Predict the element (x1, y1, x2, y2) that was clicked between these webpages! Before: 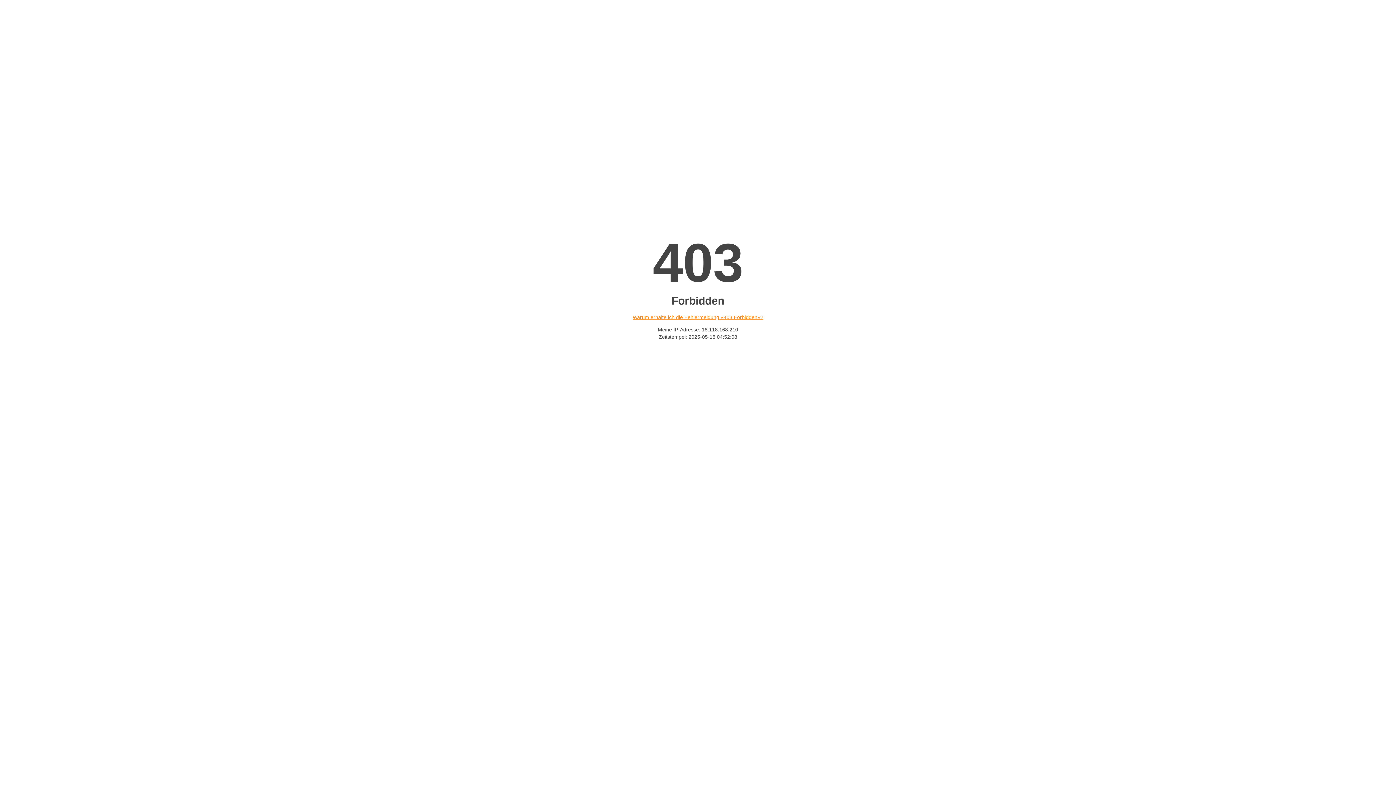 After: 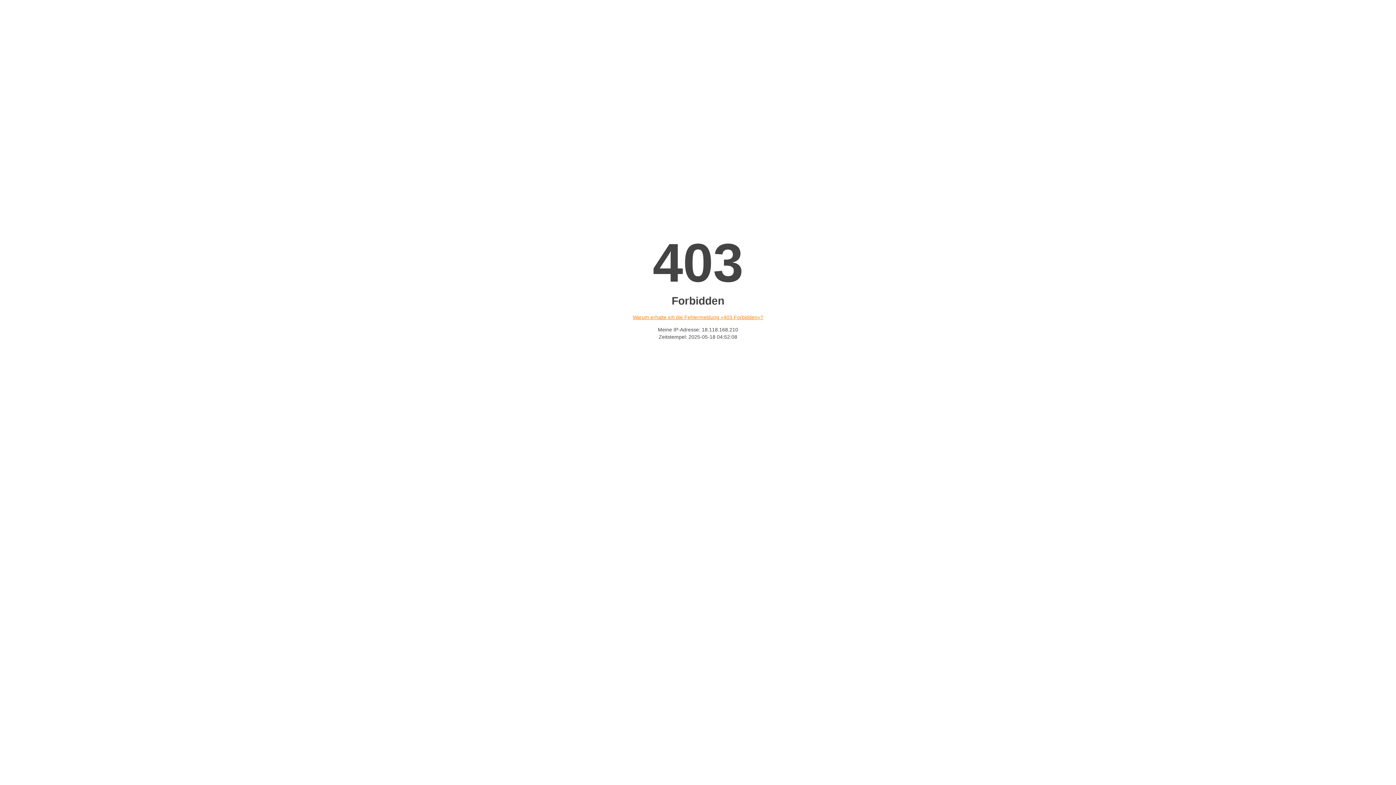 Action: bbox: (632, 314, 763, 320) label: Warum erhalte ich die Fehlermeldung «403 Forbidden»?